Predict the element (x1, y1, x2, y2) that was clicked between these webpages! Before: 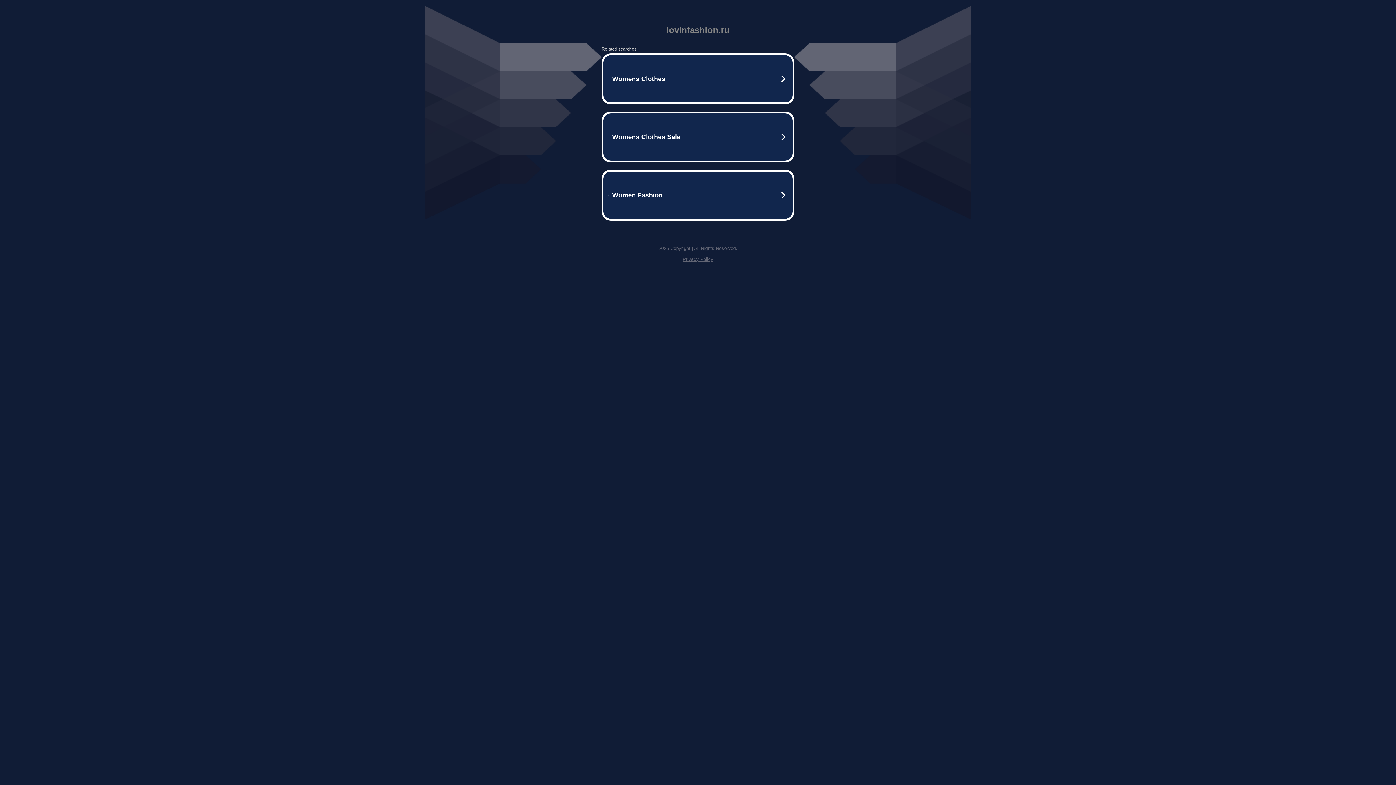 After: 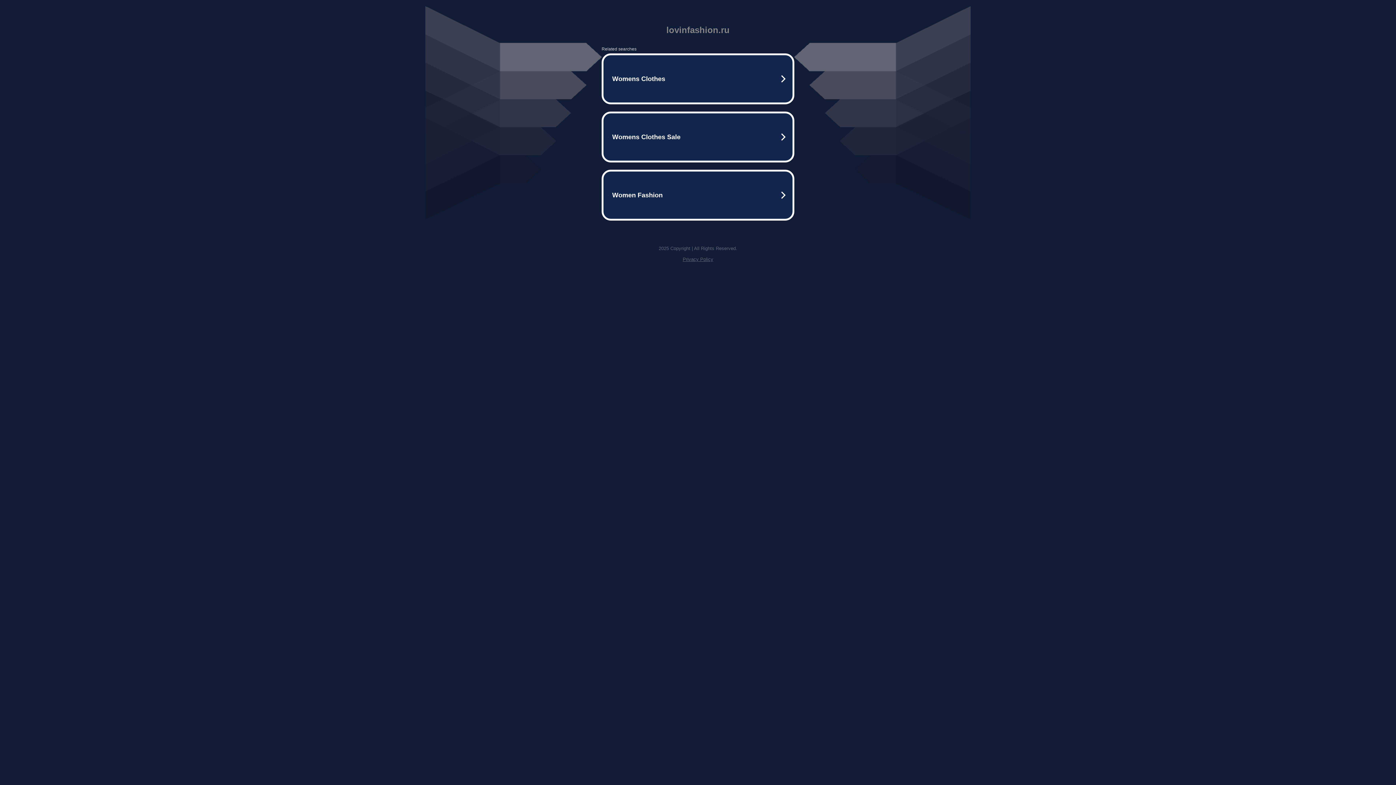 Action: bbox: (682, 256, 713, 262) label: Privacy Policy